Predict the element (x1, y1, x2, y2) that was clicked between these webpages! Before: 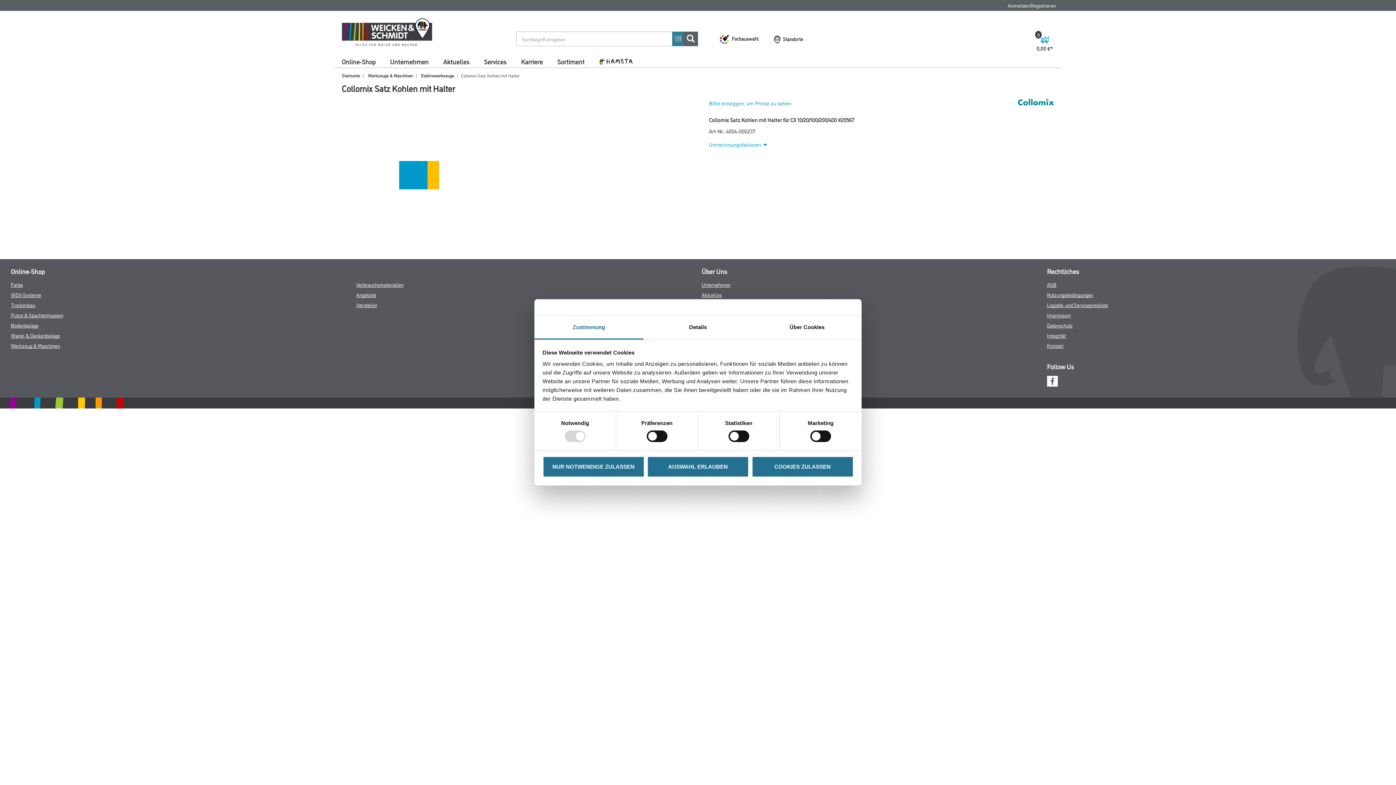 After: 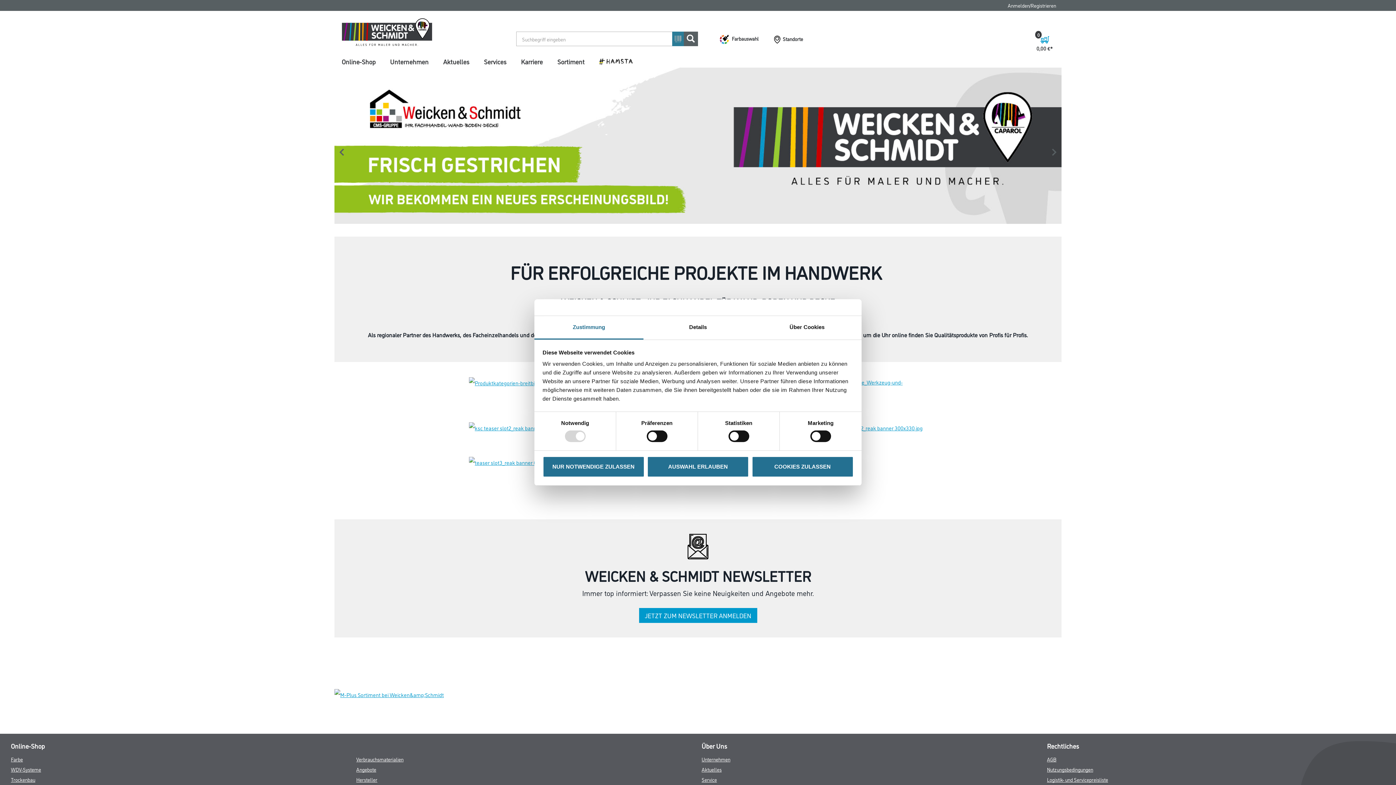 Action: bbox: (336, 17, 429, 46)